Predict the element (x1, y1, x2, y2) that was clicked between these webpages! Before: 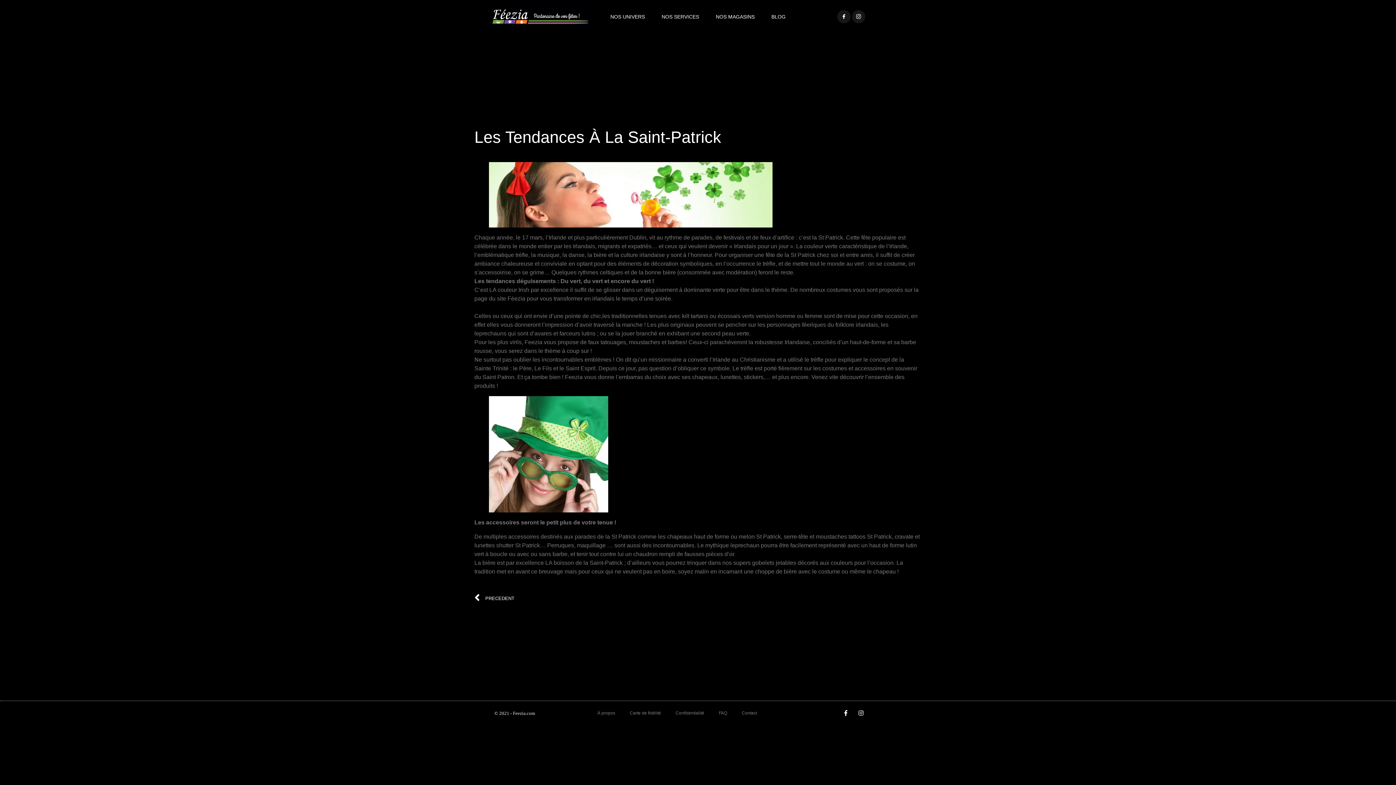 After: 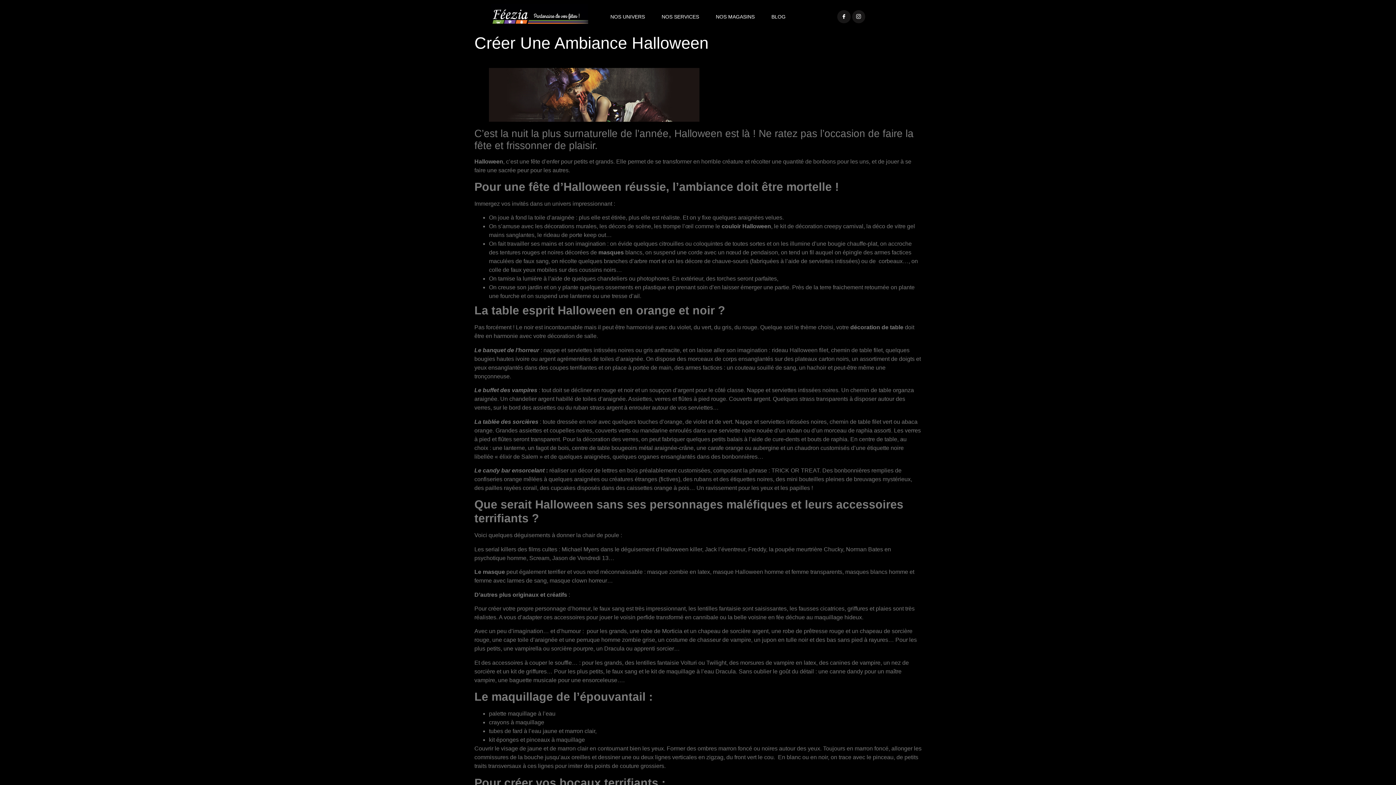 Action: label: Prev
PRECEDENT bbox: (474, 590, 698, 606)